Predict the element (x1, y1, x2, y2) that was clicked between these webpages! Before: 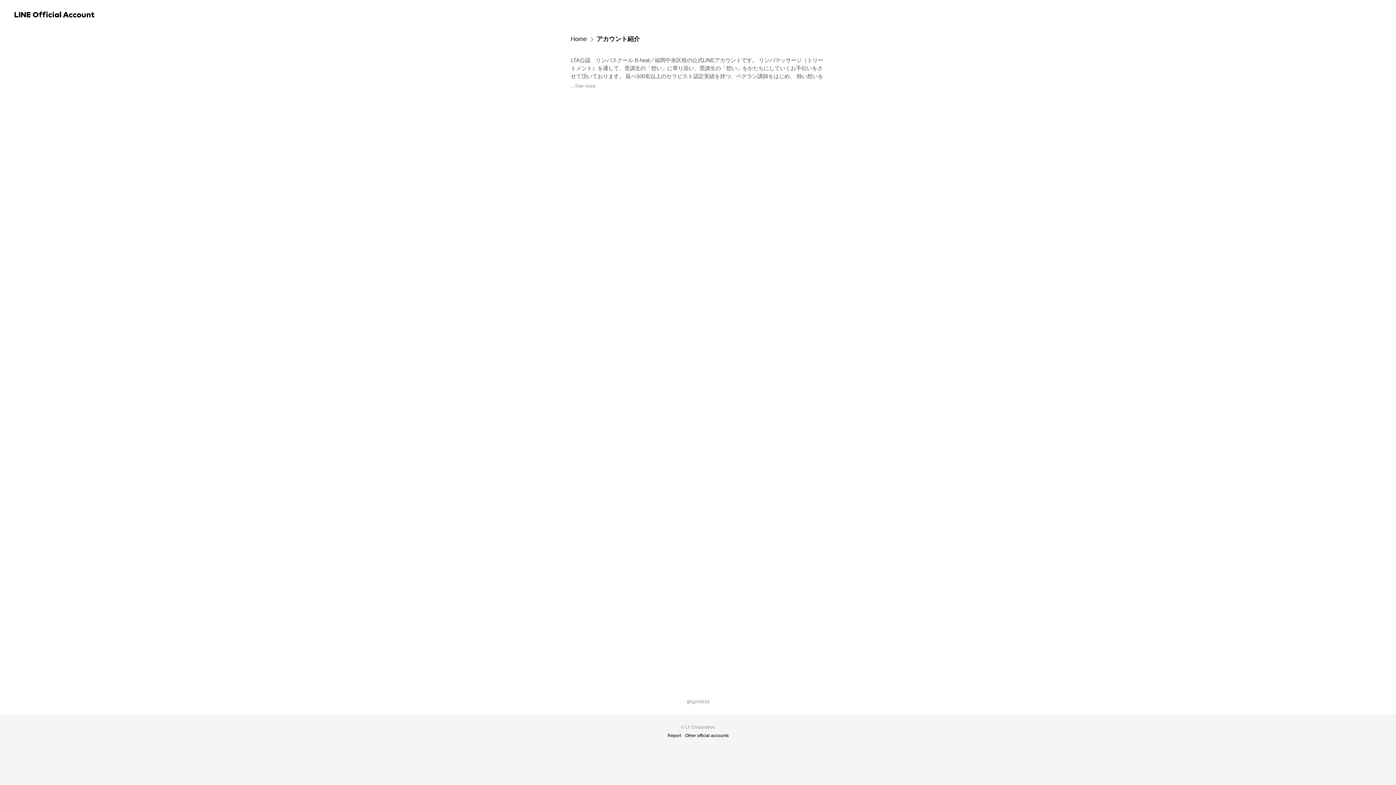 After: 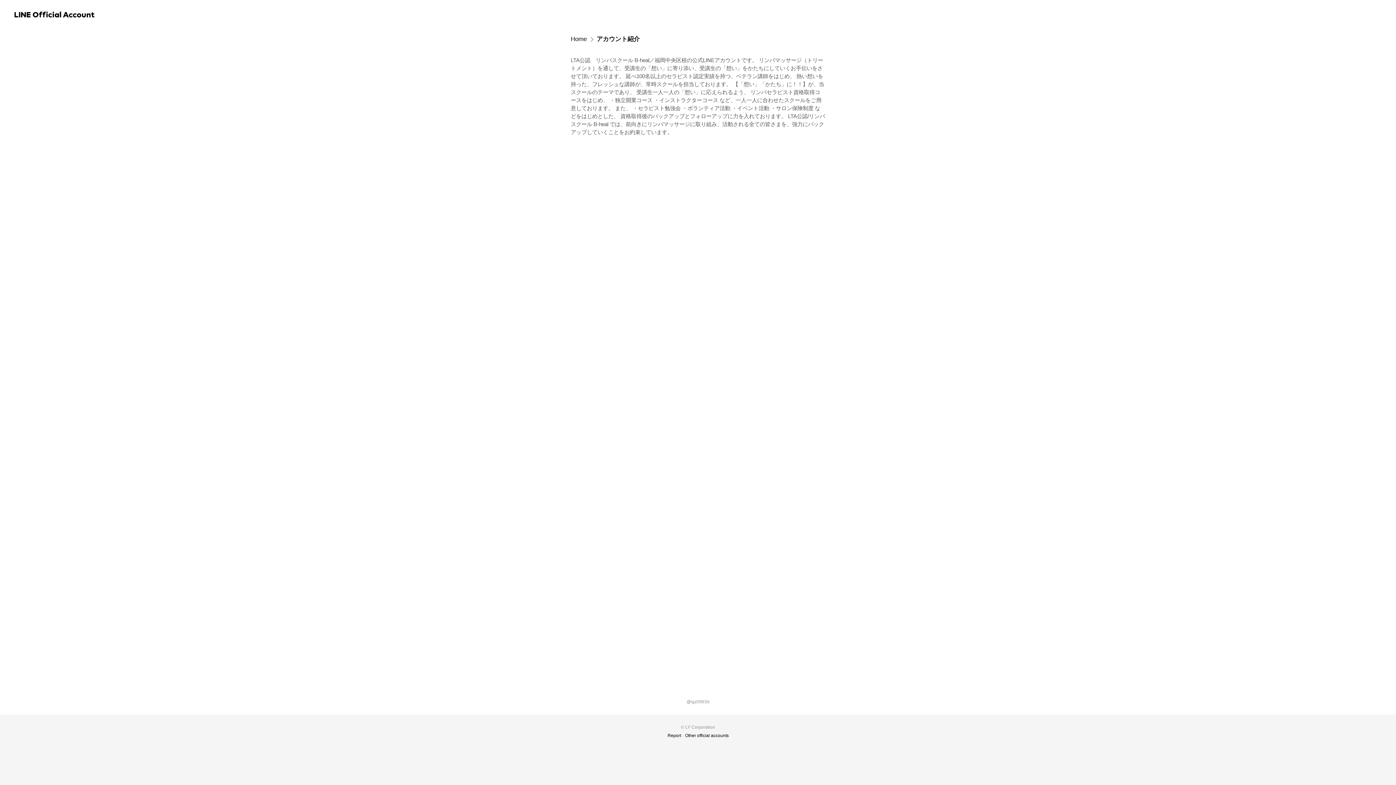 Action: bbox: (570, 80, 595, 90) label: ...See more